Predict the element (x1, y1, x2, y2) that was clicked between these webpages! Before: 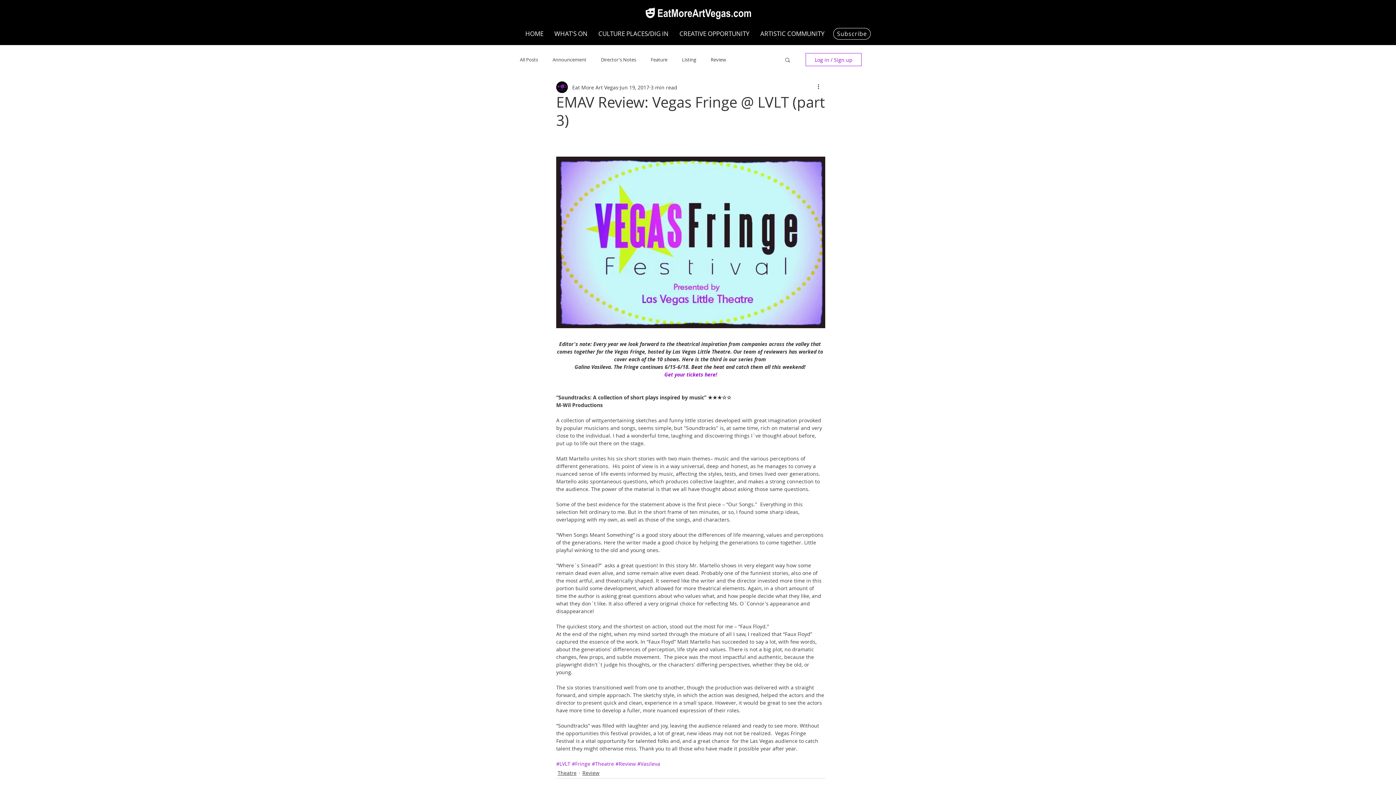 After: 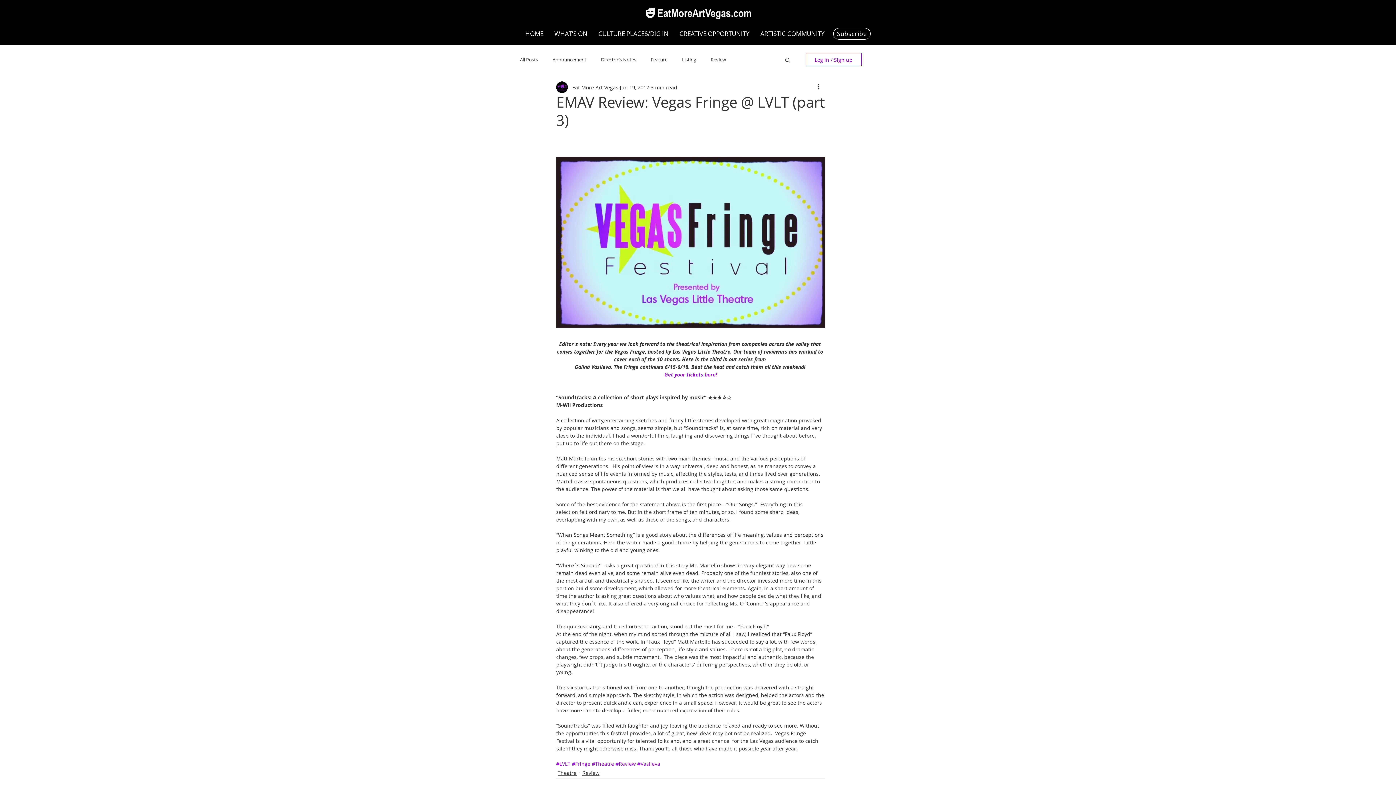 Action: bbox: (784, 56, 791, 62) label: Search